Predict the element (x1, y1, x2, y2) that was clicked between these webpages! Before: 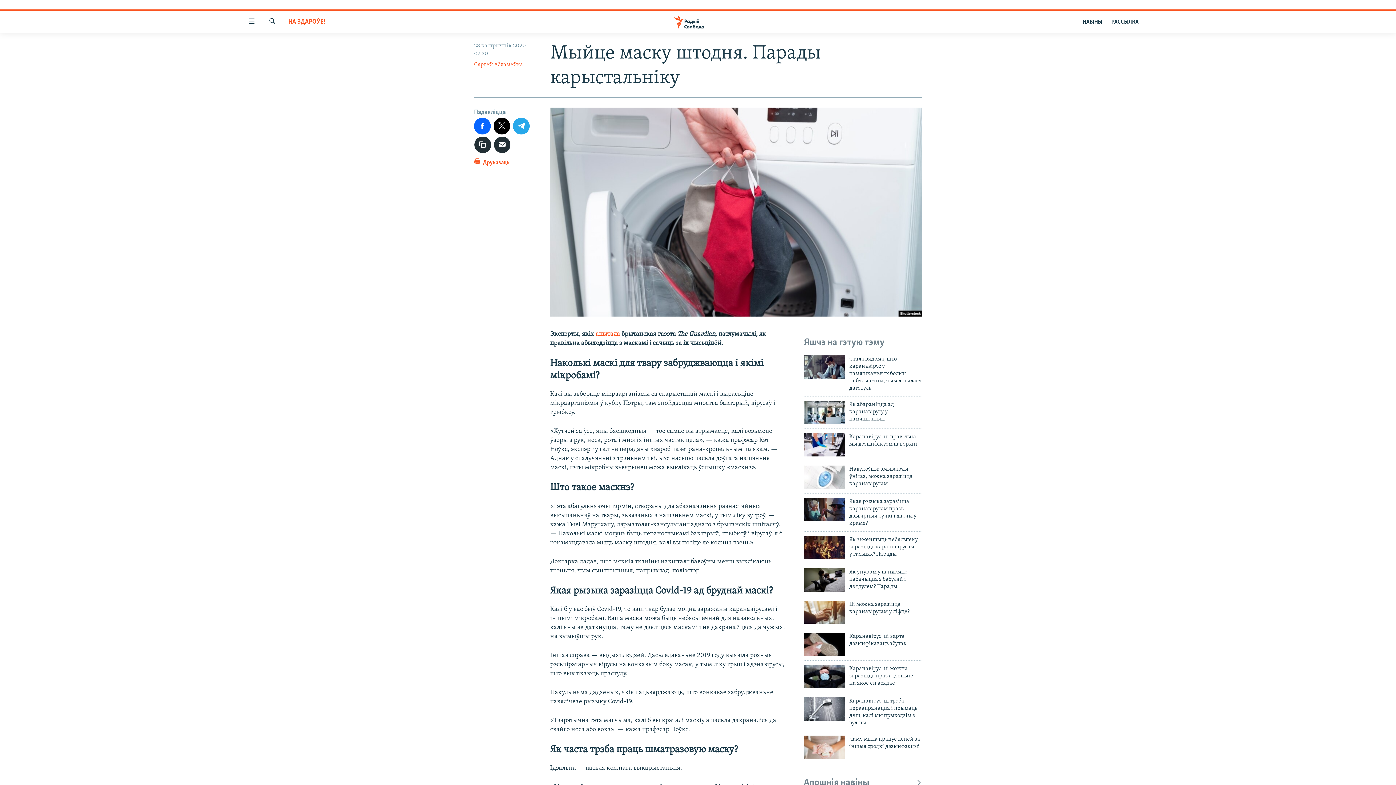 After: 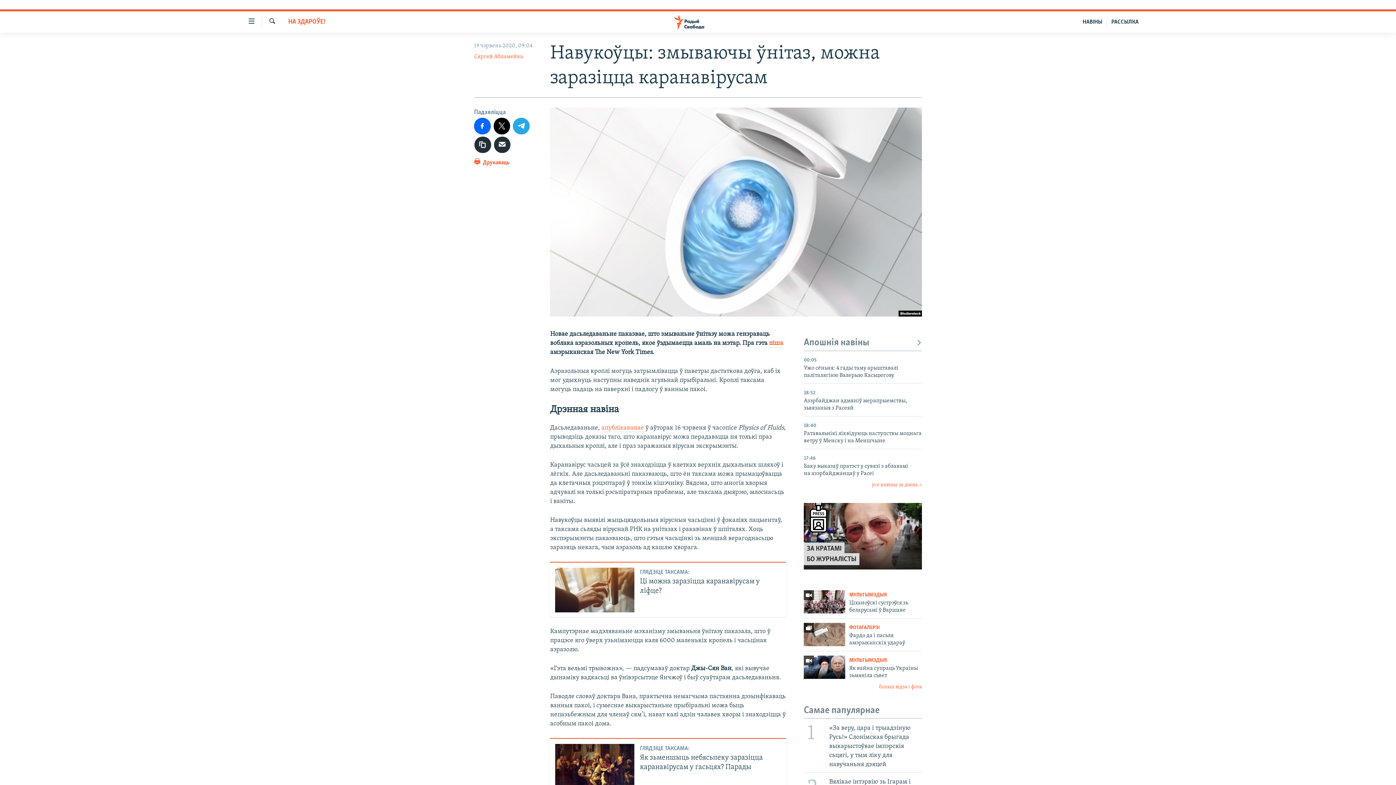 Action: bbox: (804, 465, 845, 488)